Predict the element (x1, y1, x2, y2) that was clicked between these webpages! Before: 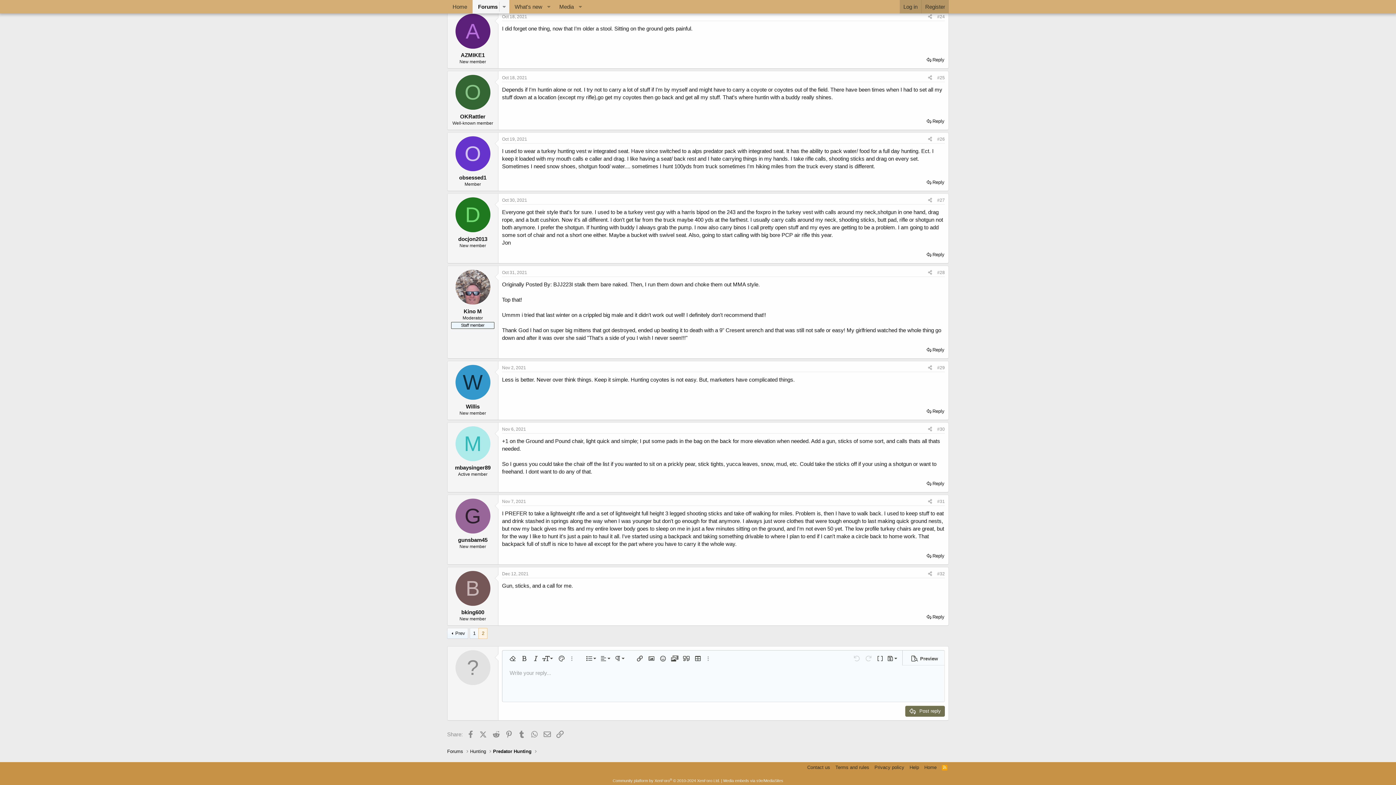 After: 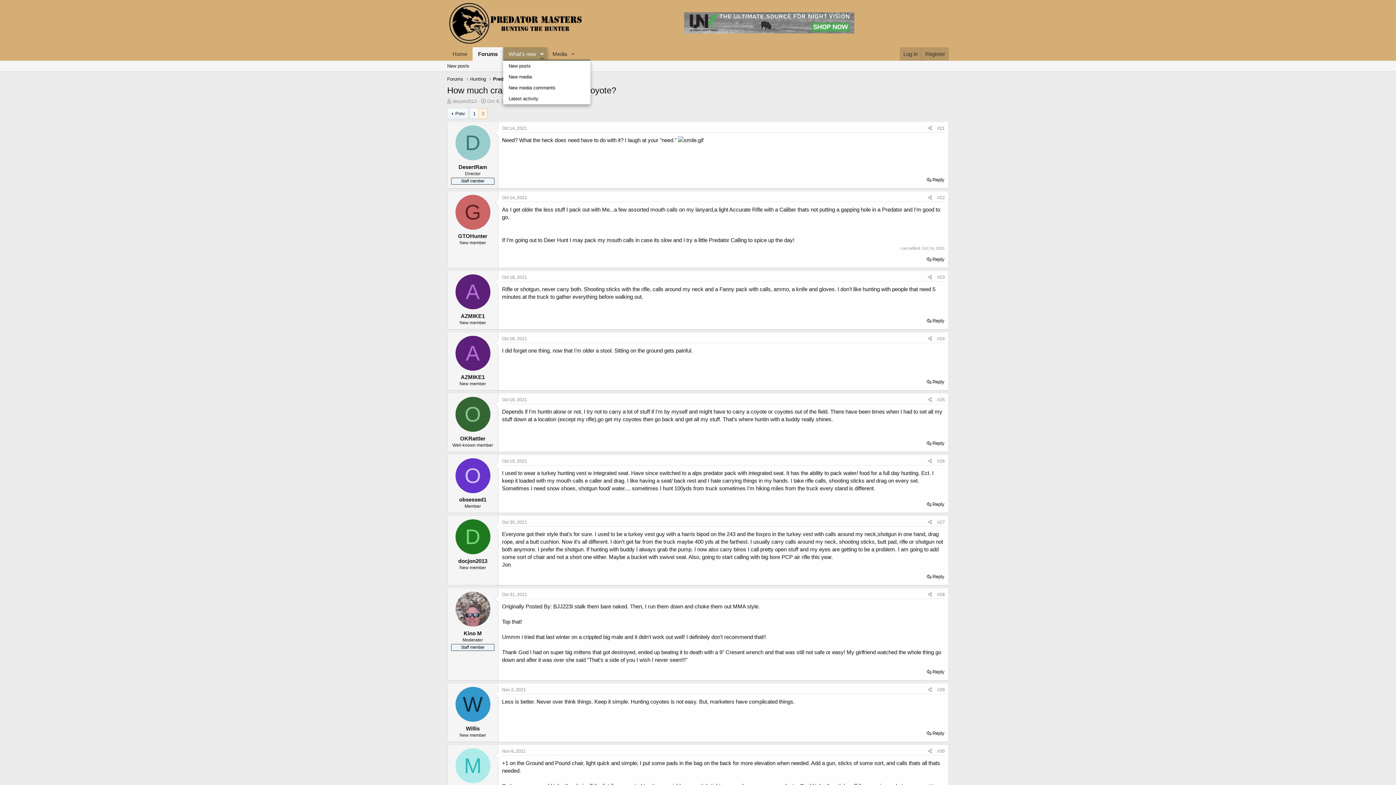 Action: label: Toggle expanded bbox: (543, 0, 554, 13)